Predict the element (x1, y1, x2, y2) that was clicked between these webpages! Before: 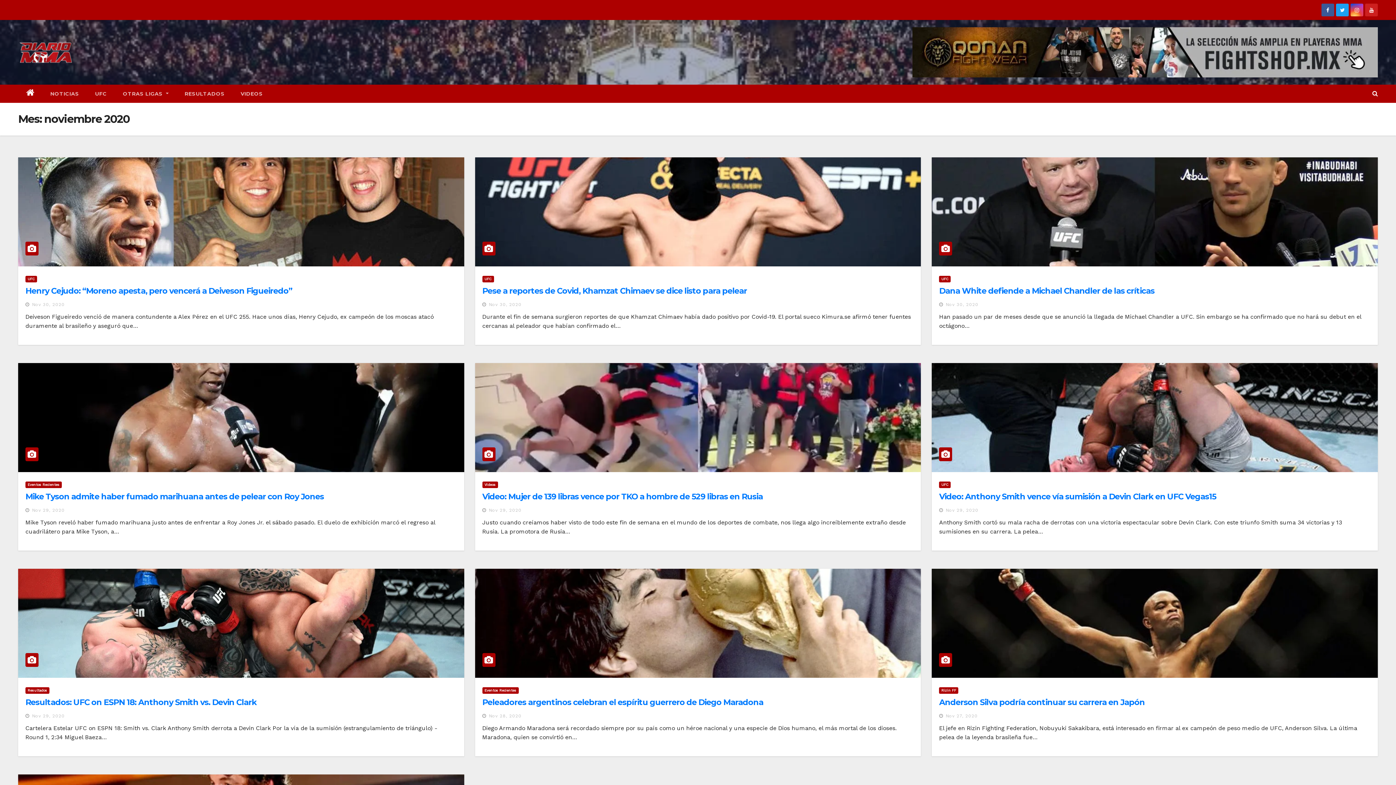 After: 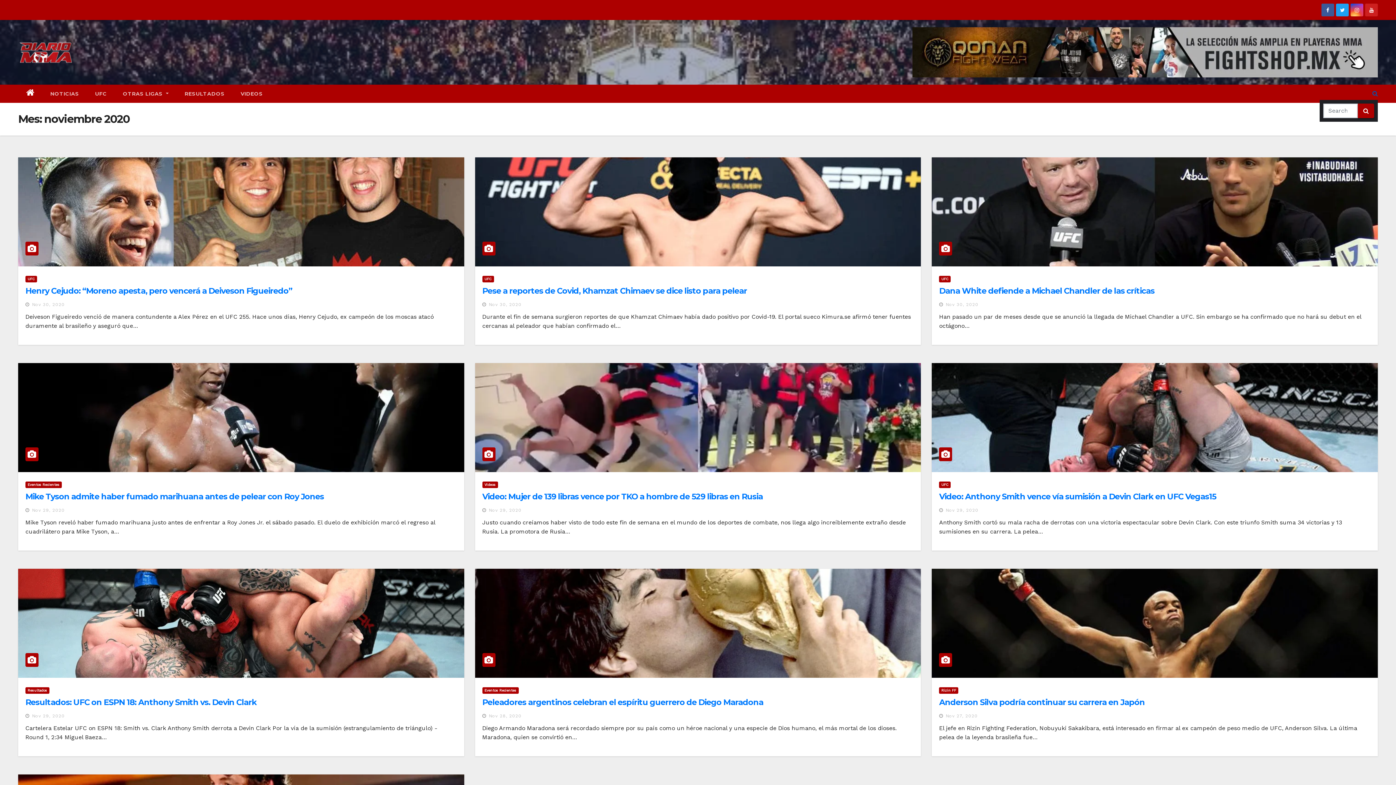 Action: bbox: (1372, 90, 1378, 97)